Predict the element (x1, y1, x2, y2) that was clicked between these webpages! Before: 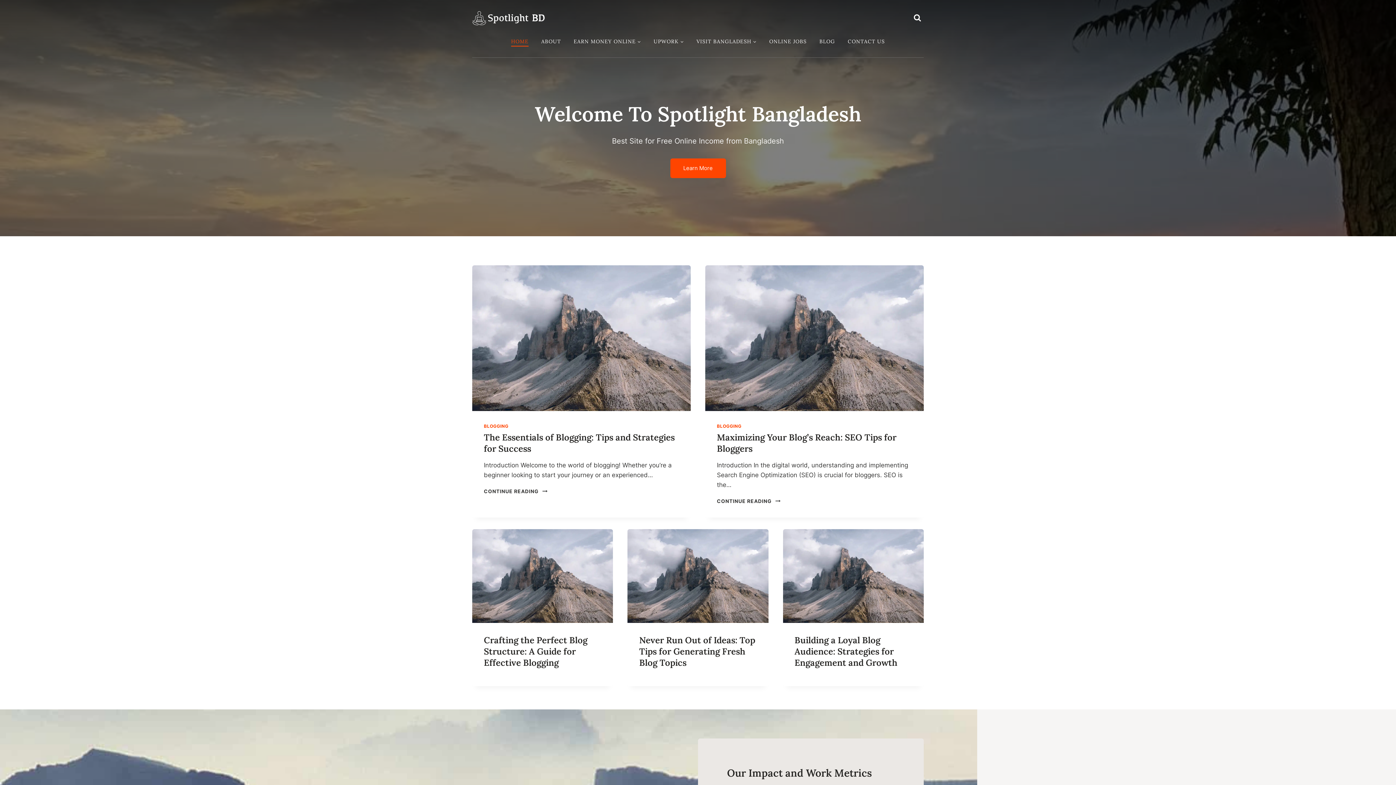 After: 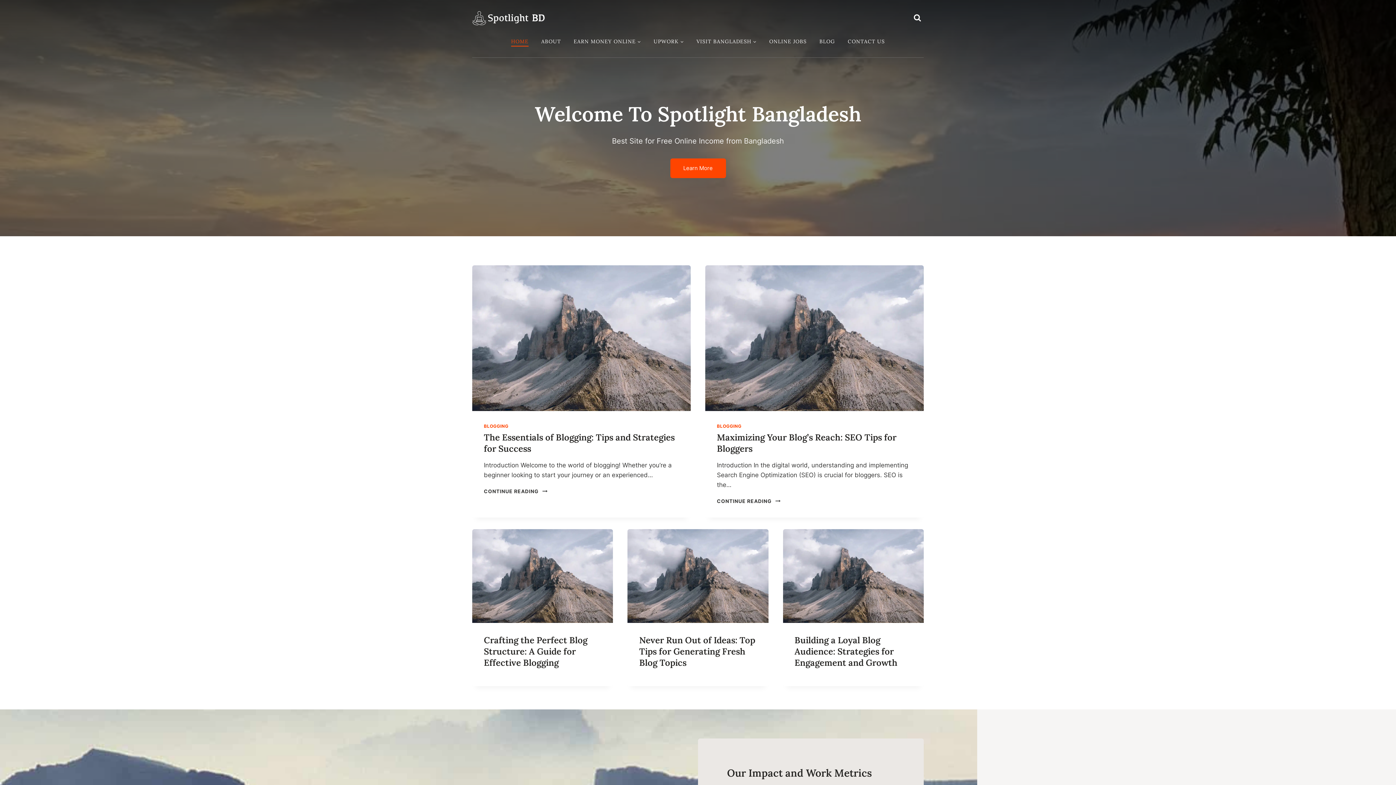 Action: bbox: (472, 265, 690, 411)